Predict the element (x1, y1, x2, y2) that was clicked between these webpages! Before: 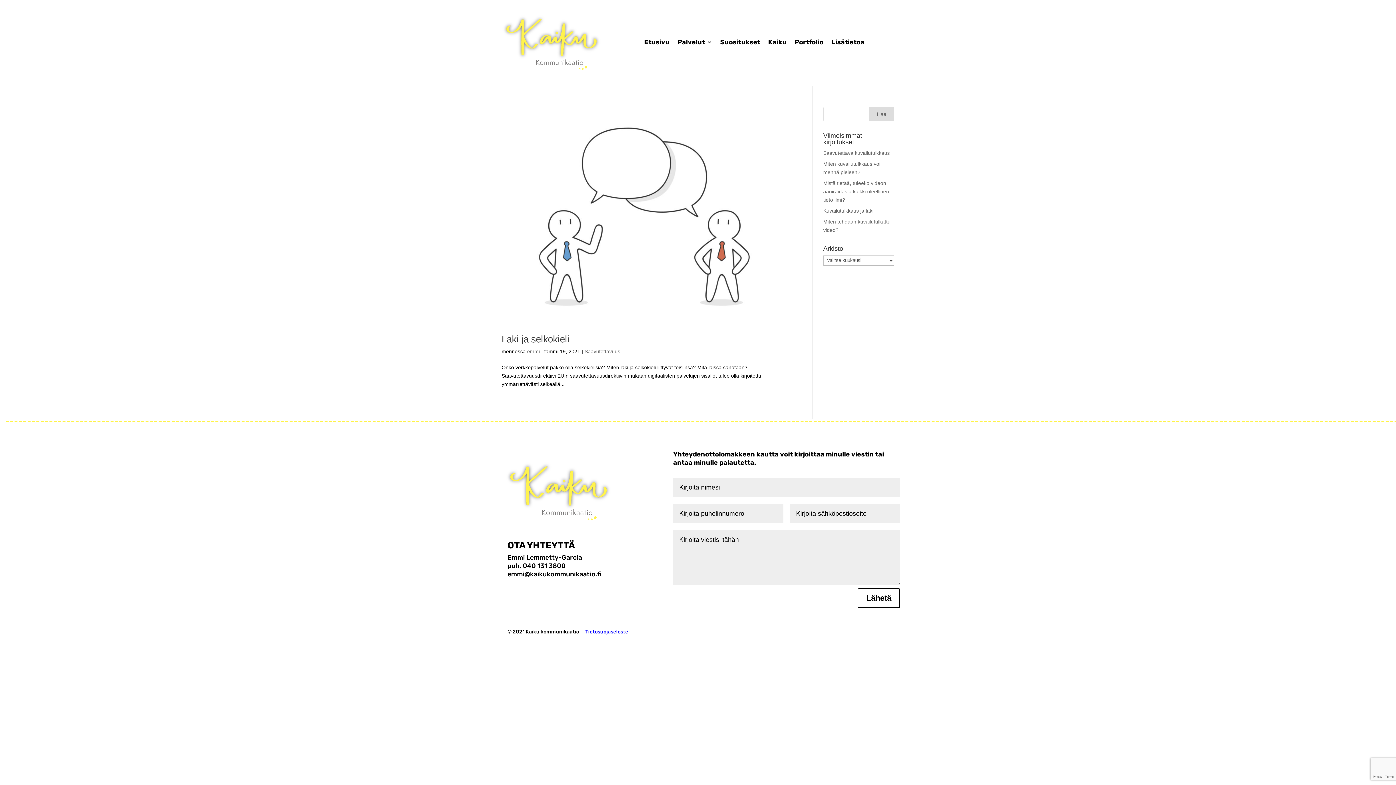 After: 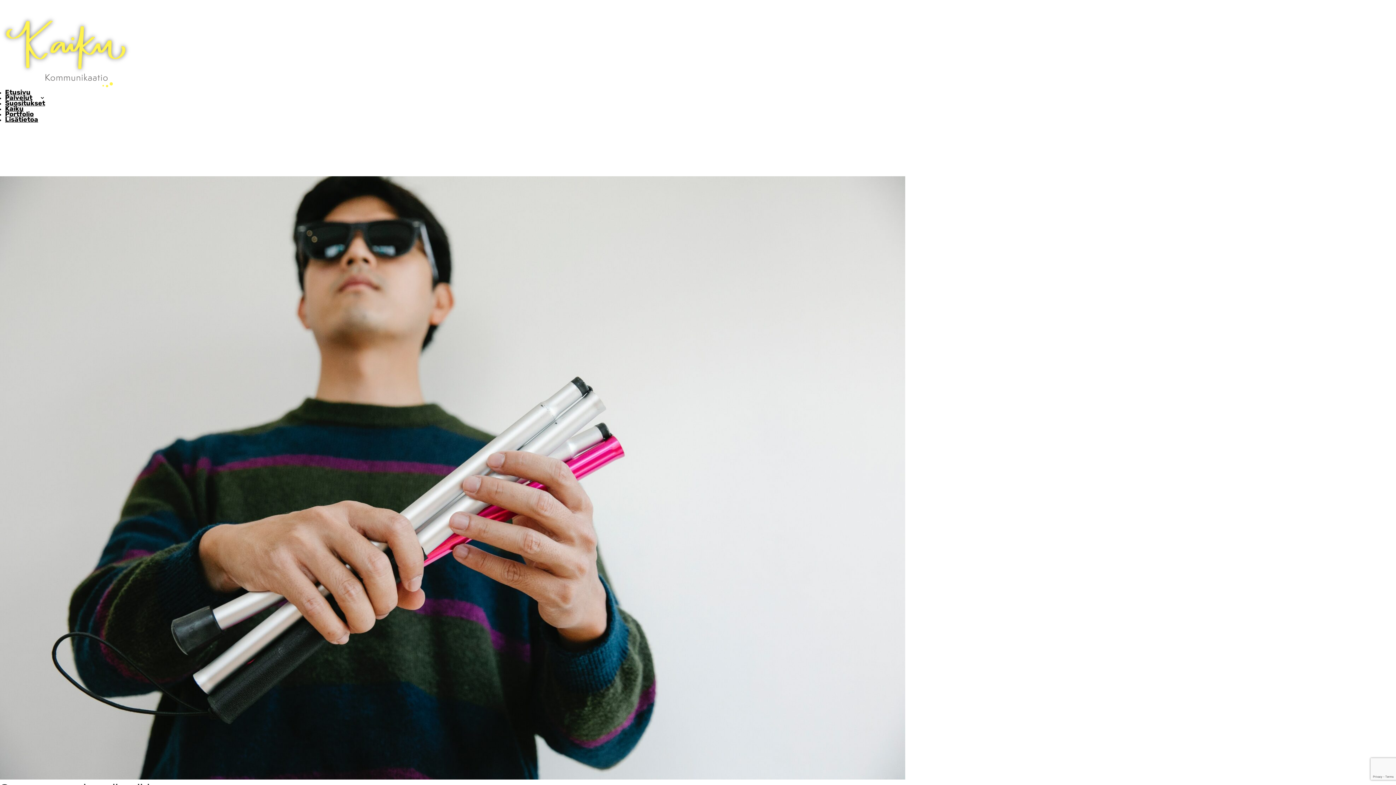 Action: bbox: (823, 150, 890, 155) label: Saavutettava kuvailutulkkaus